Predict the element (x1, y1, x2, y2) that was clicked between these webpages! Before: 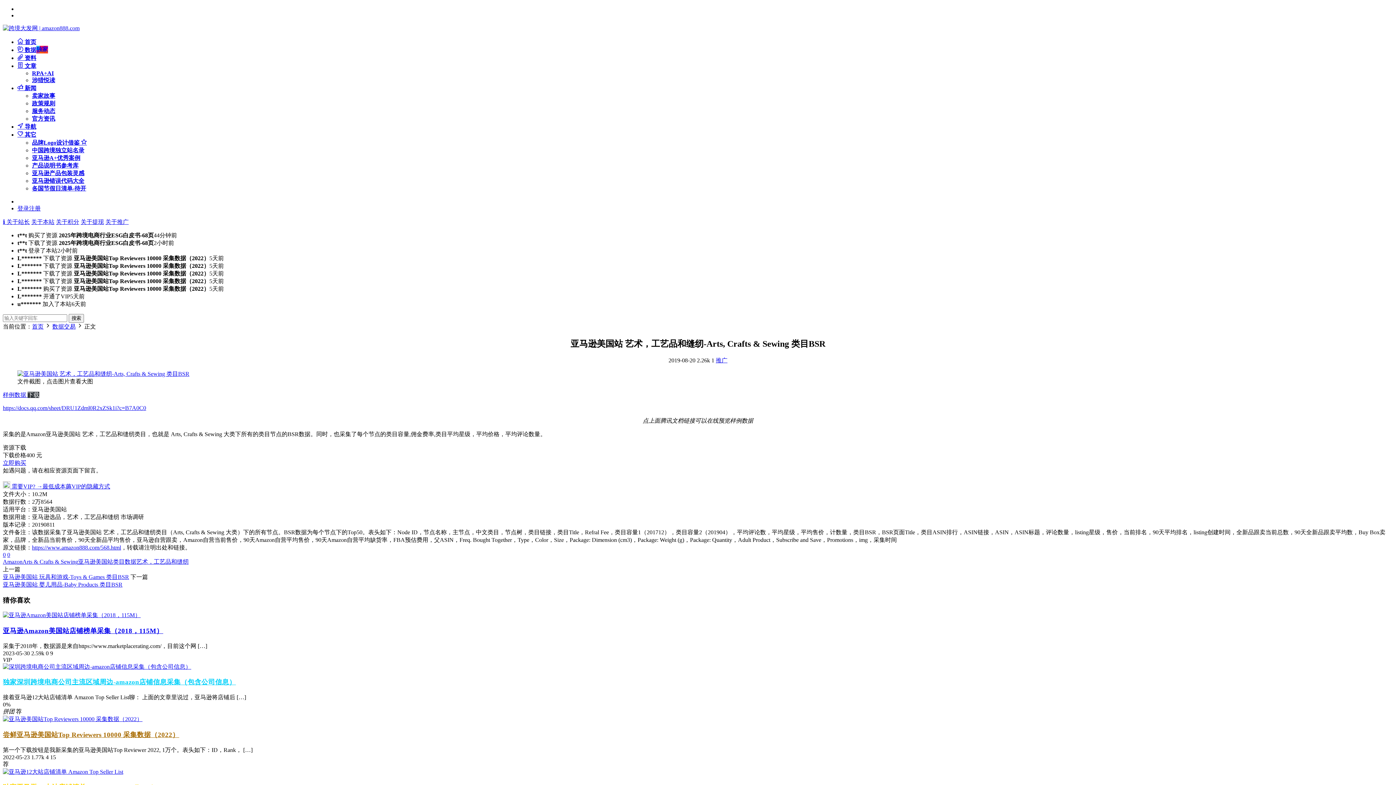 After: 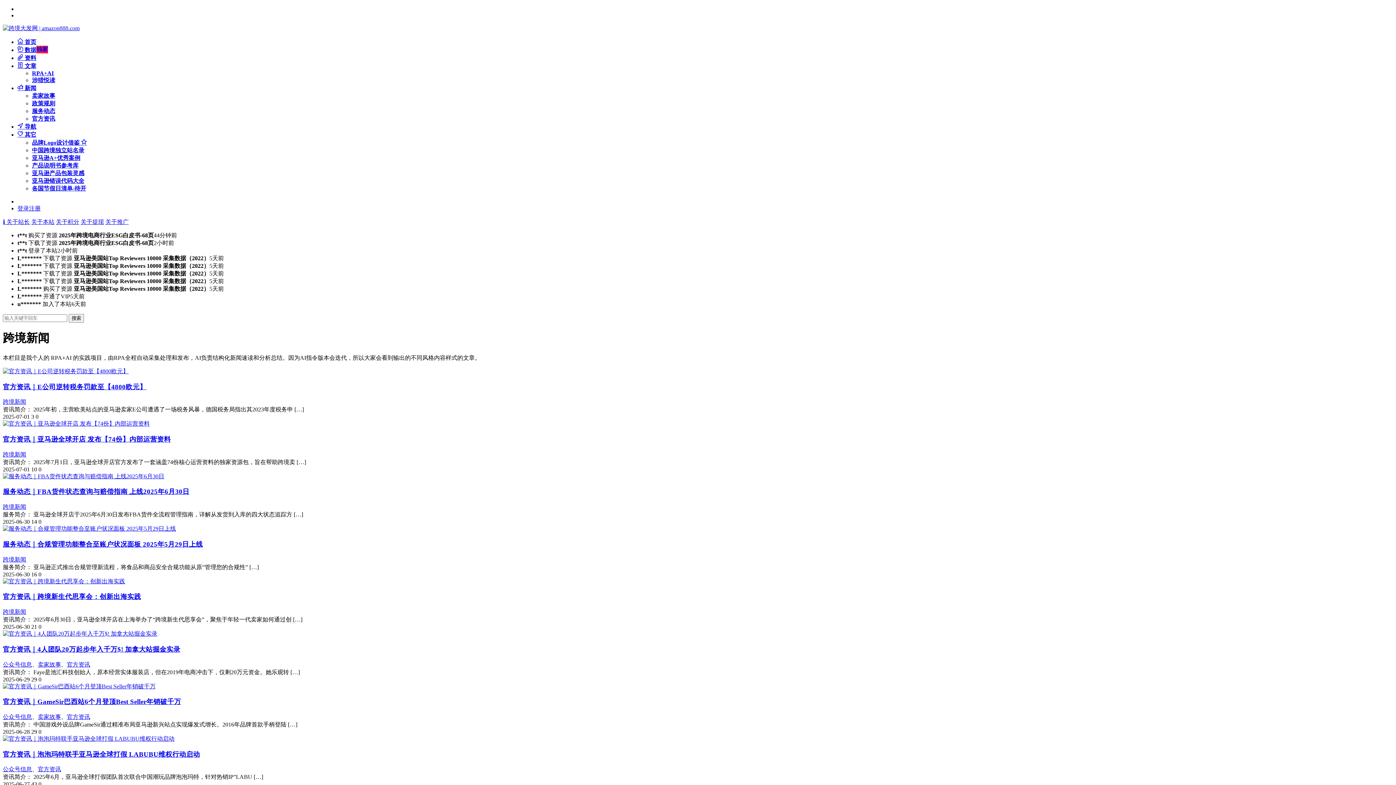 Action: bbox: (17, 85, 36, 91) label:  新闻